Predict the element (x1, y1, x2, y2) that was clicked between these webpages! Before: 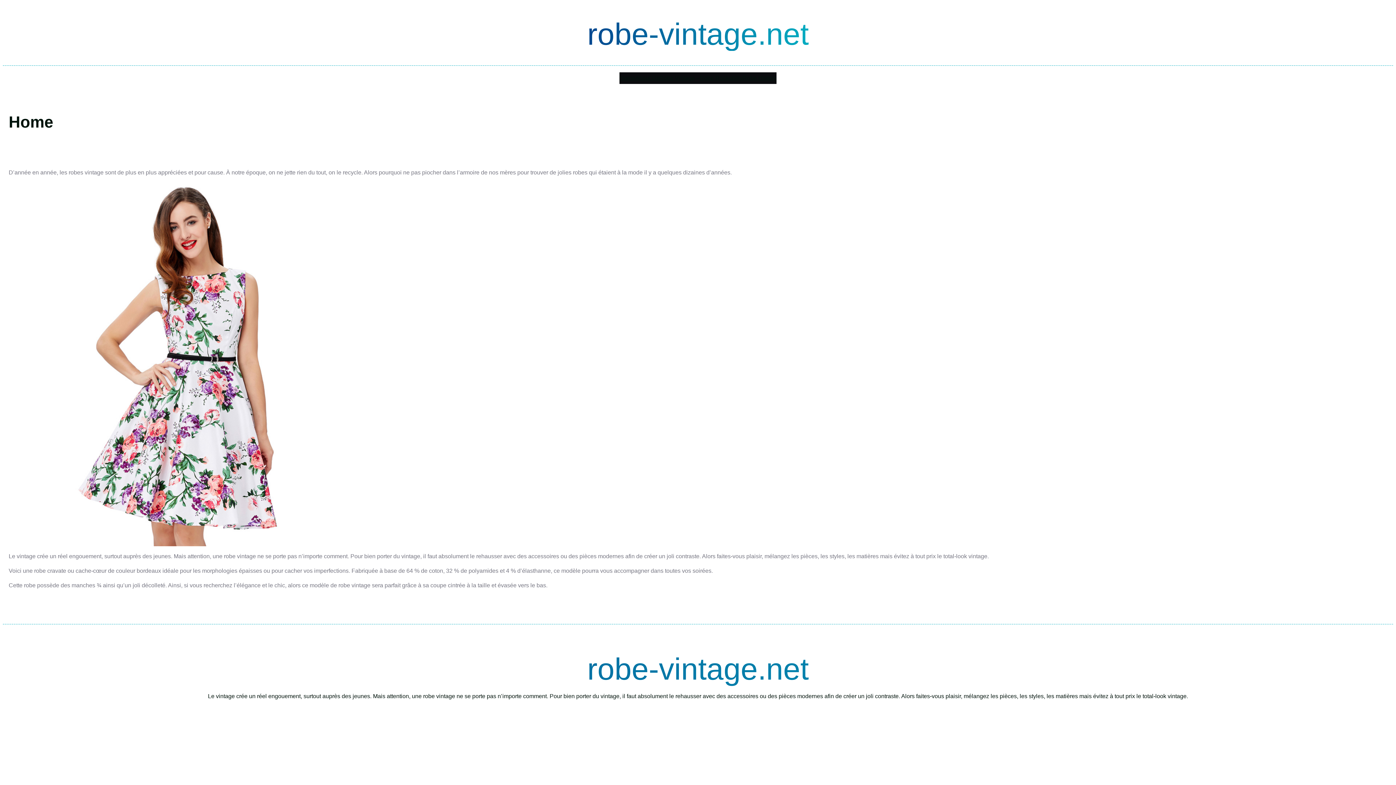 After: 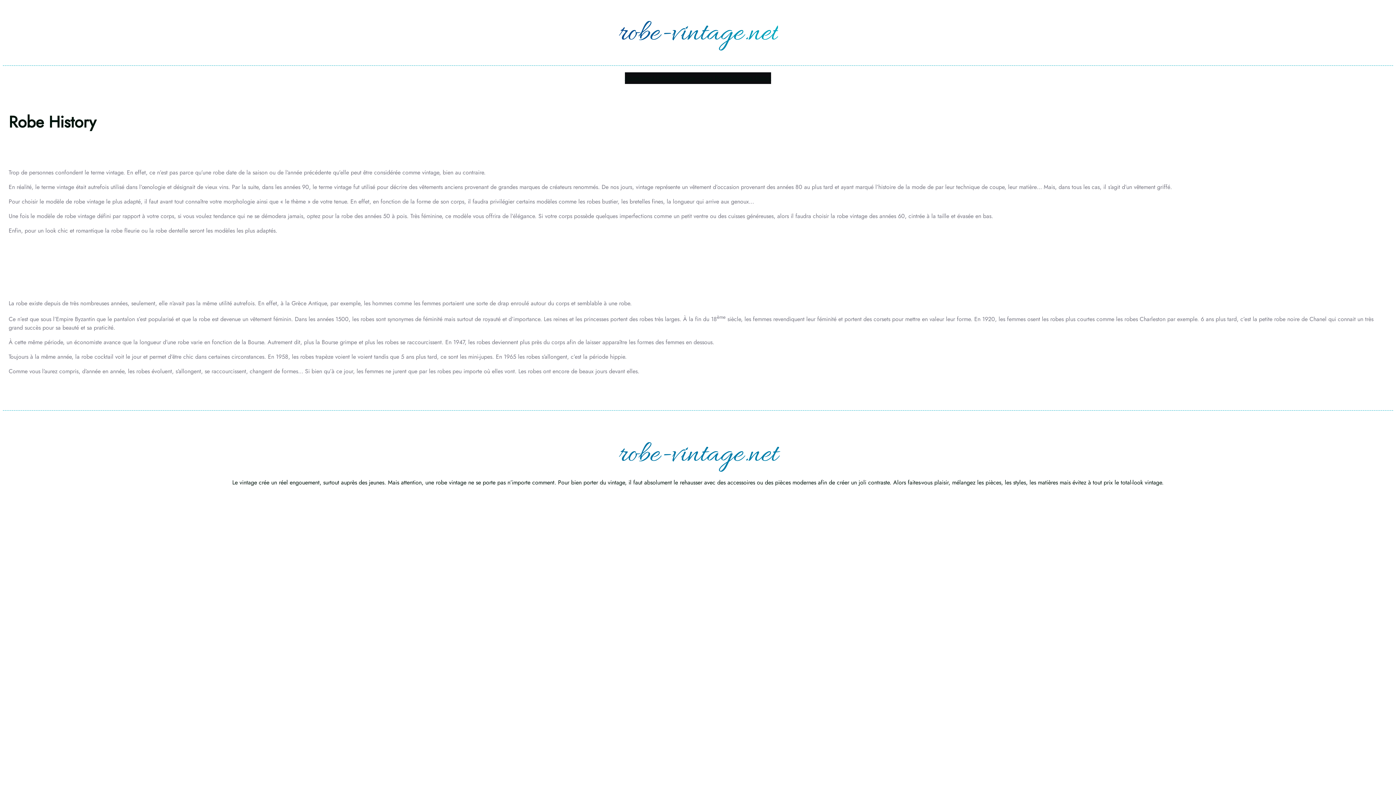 Action: bbox: (742, 72, 776, 84) label: Robe History